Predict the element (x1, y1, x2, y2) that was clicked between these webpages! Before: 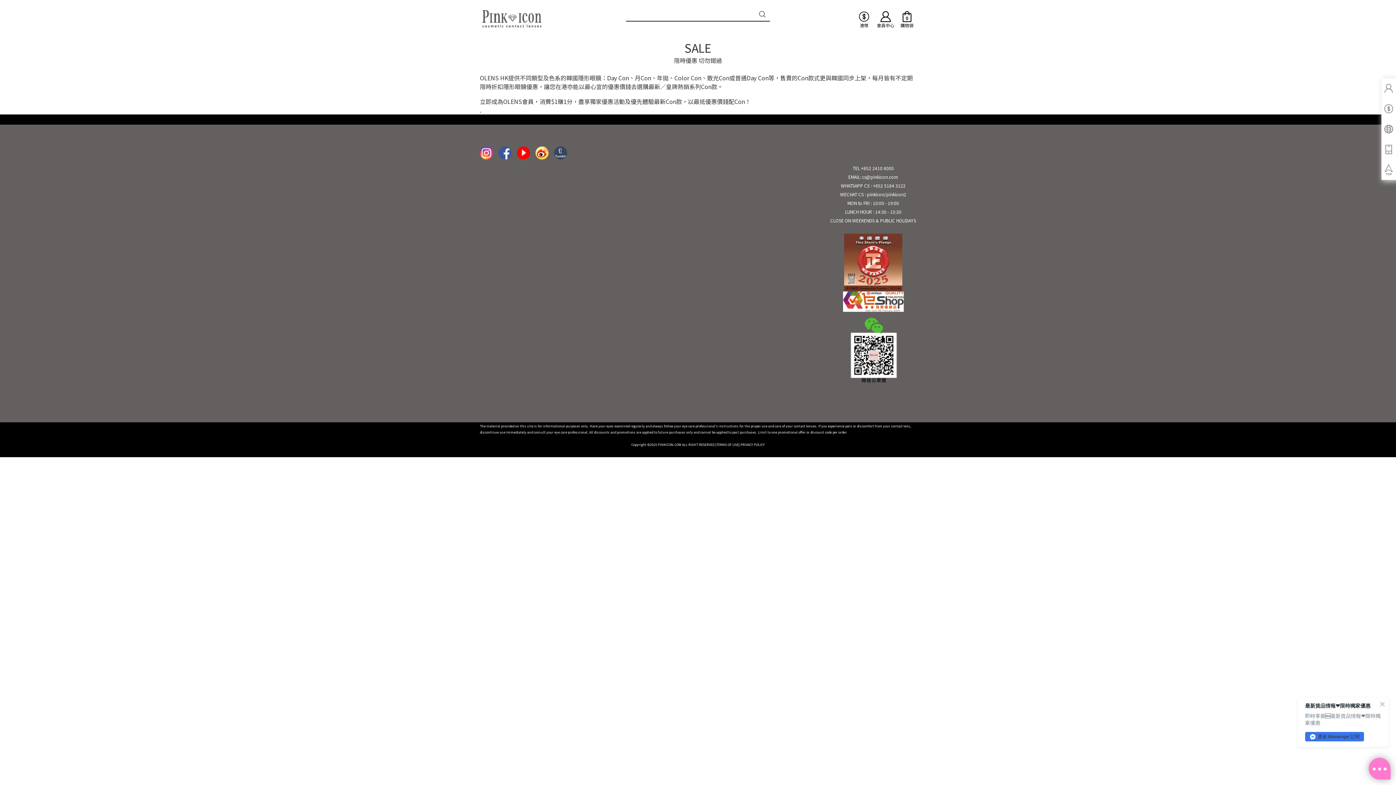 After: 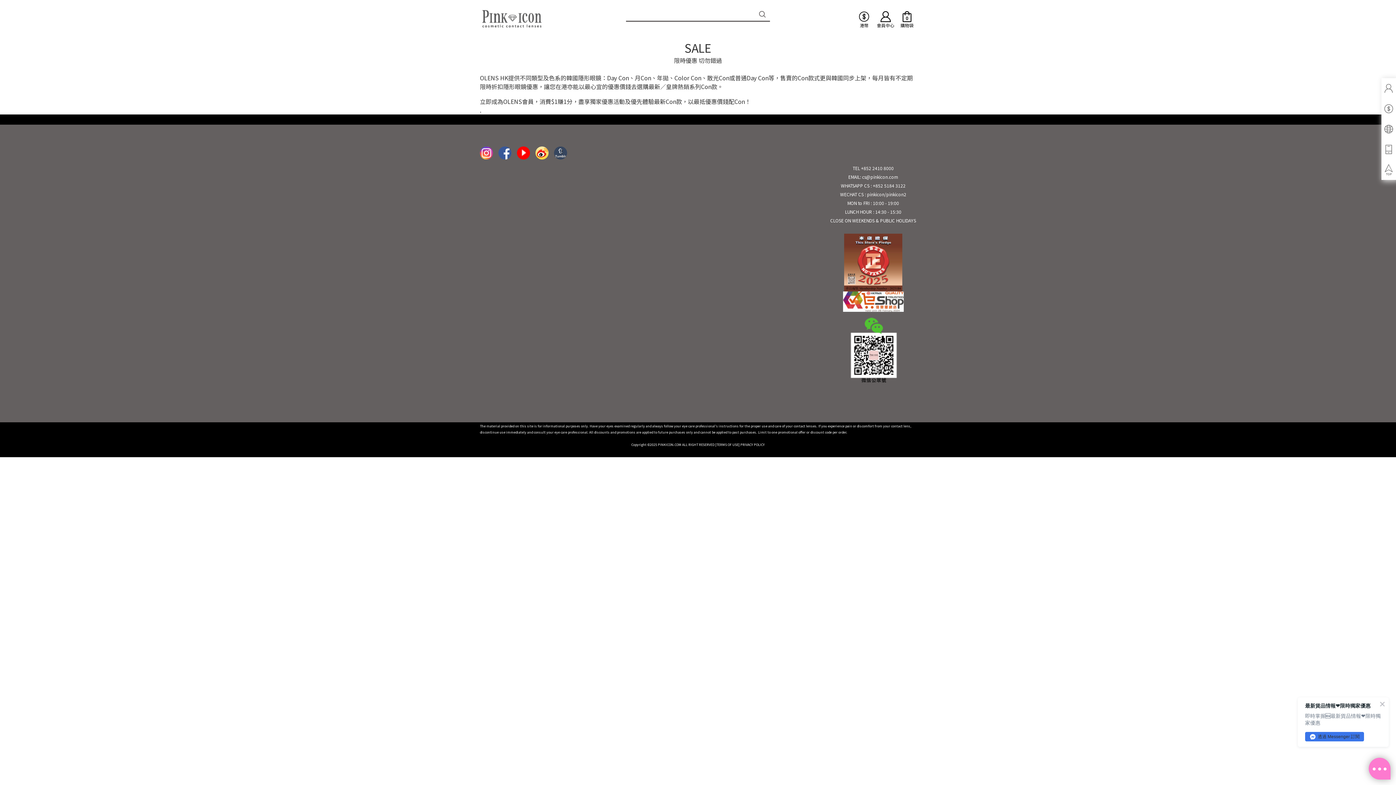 Action: bbox: (554, 146, 567, 159)